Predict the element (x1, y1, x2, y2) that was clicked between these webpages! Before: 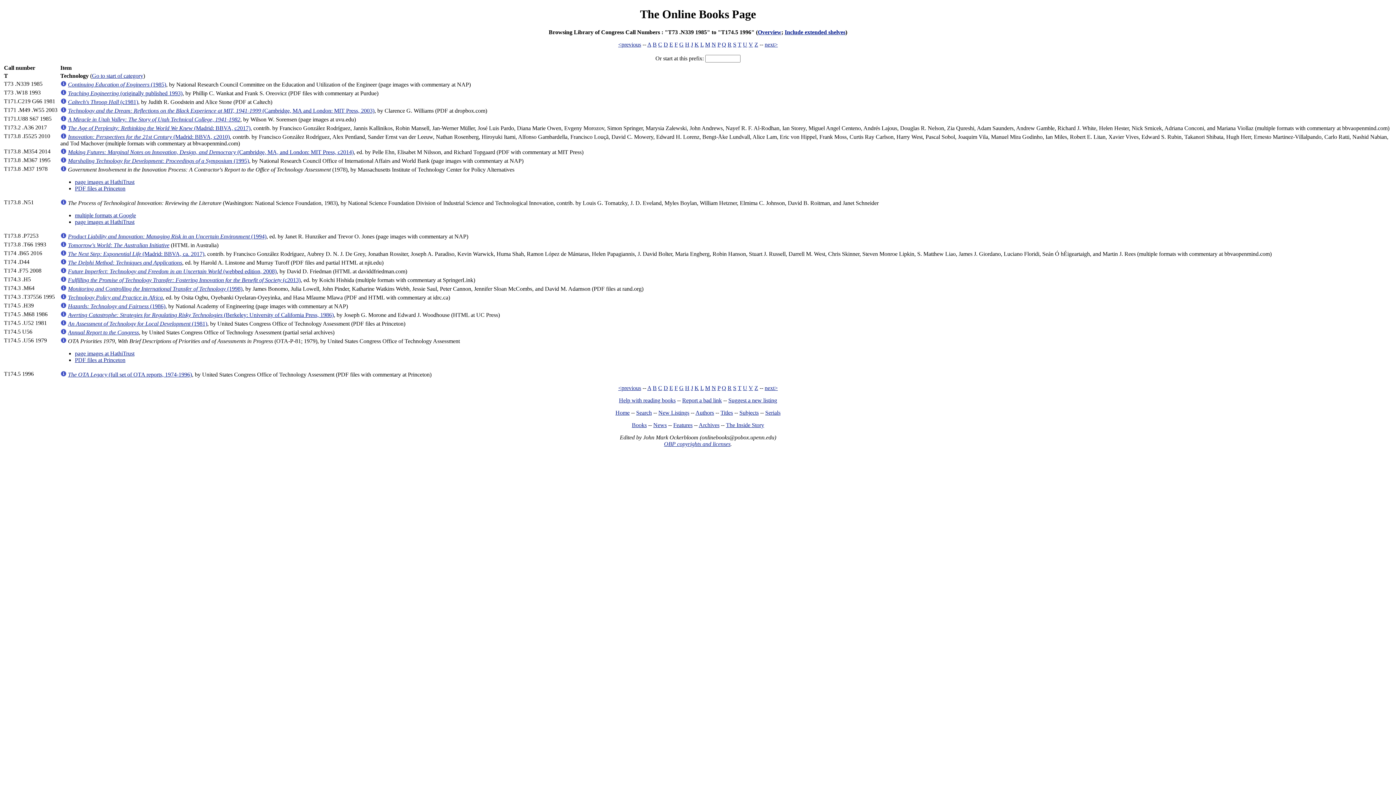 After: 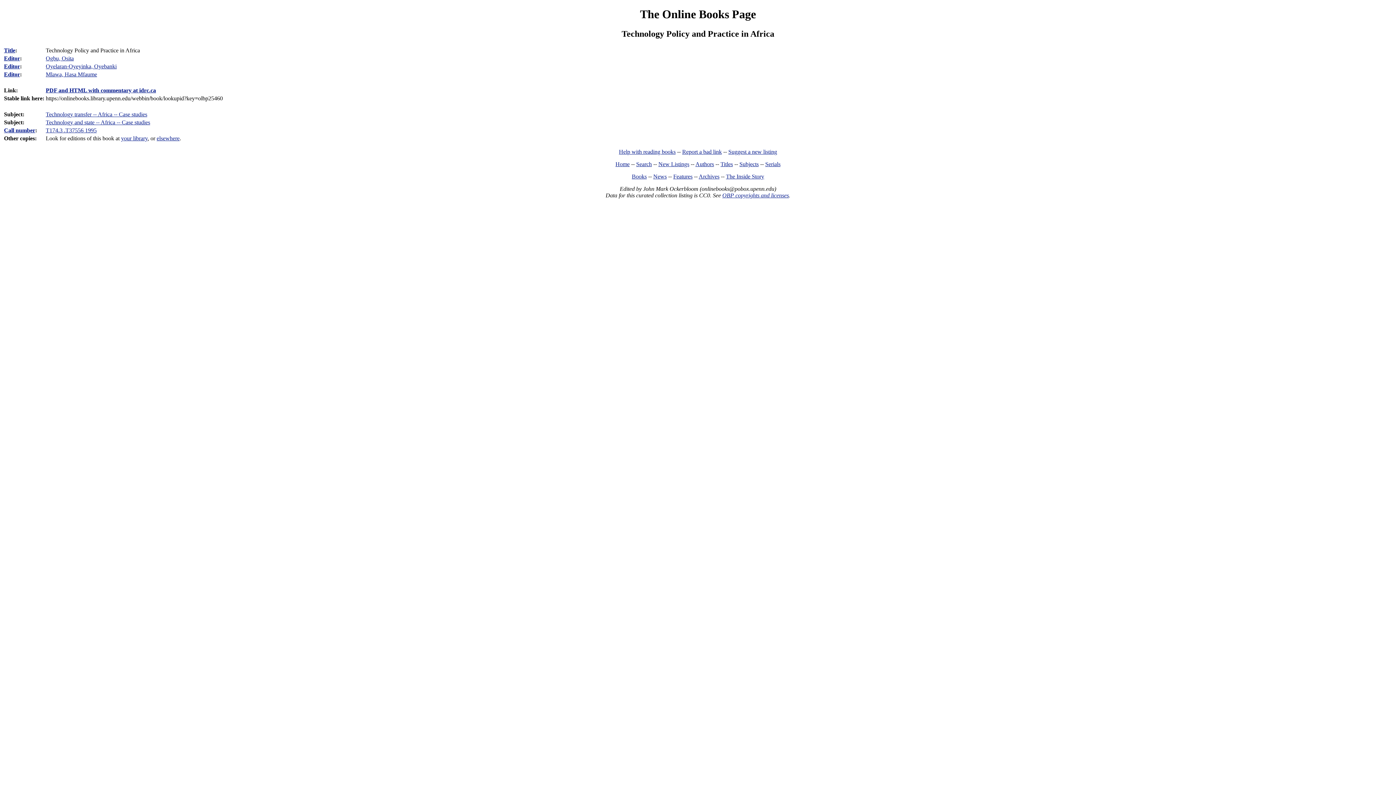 Action: bbox: (60, 294, 66, 300)